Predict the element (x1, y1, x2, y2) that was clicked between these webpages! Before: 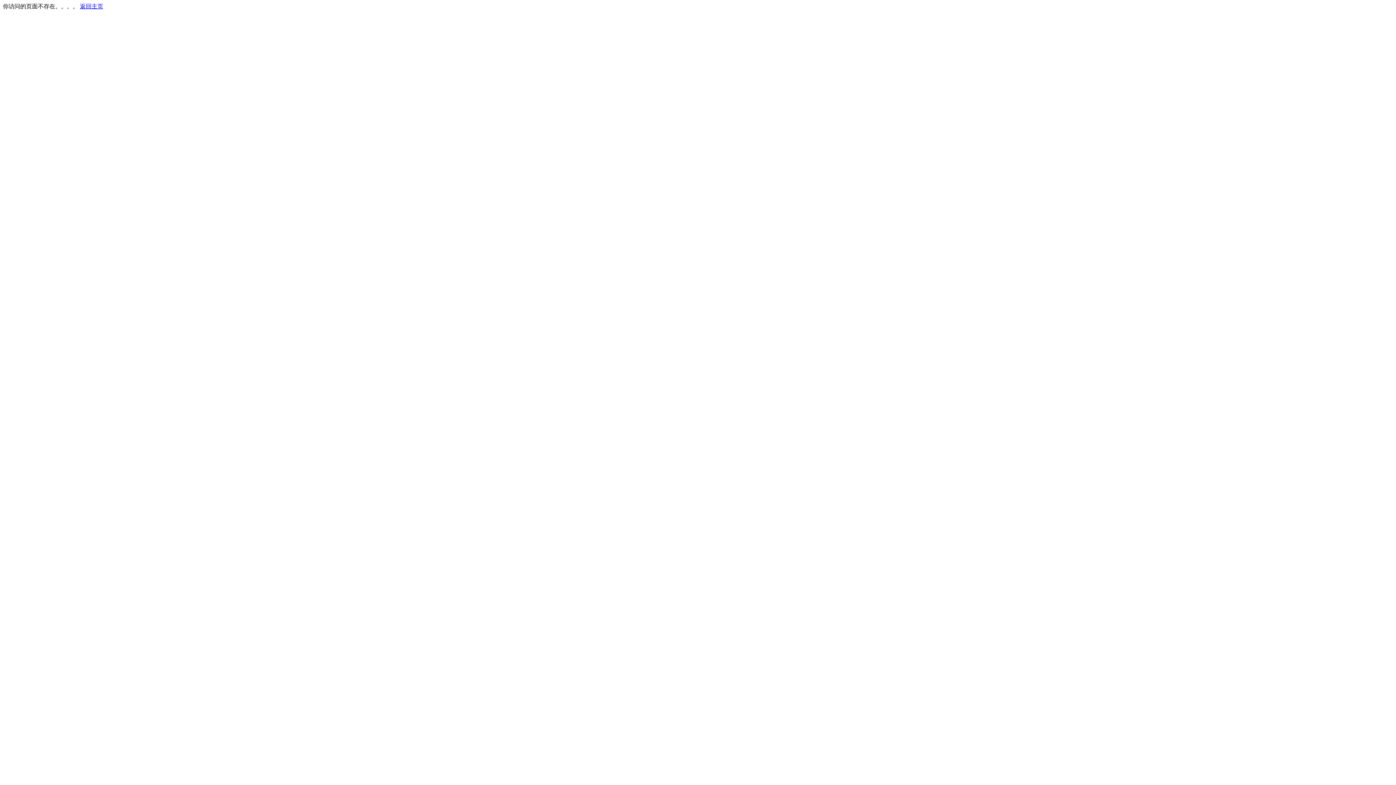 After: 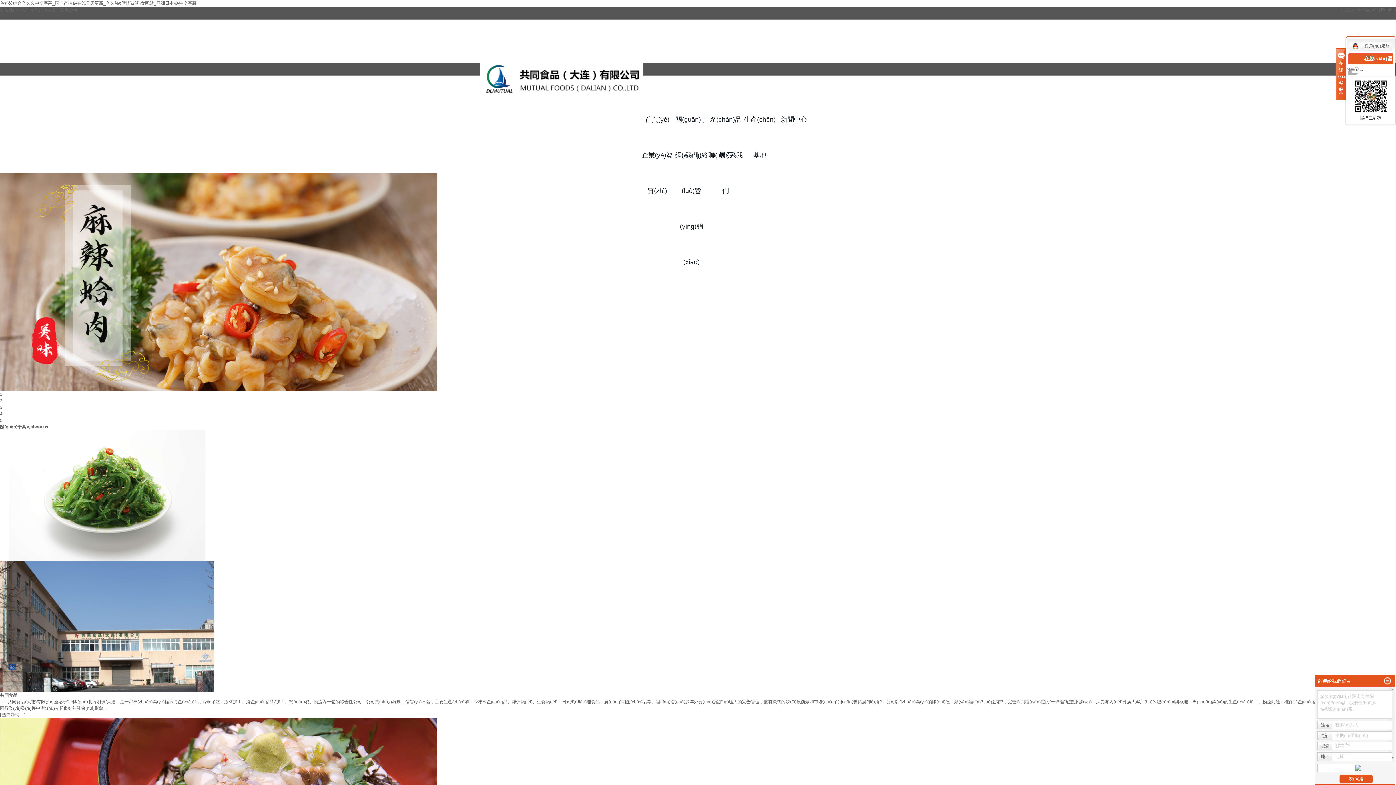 Action: label: 返回主页 bbox: (80, 3, 103, 9)